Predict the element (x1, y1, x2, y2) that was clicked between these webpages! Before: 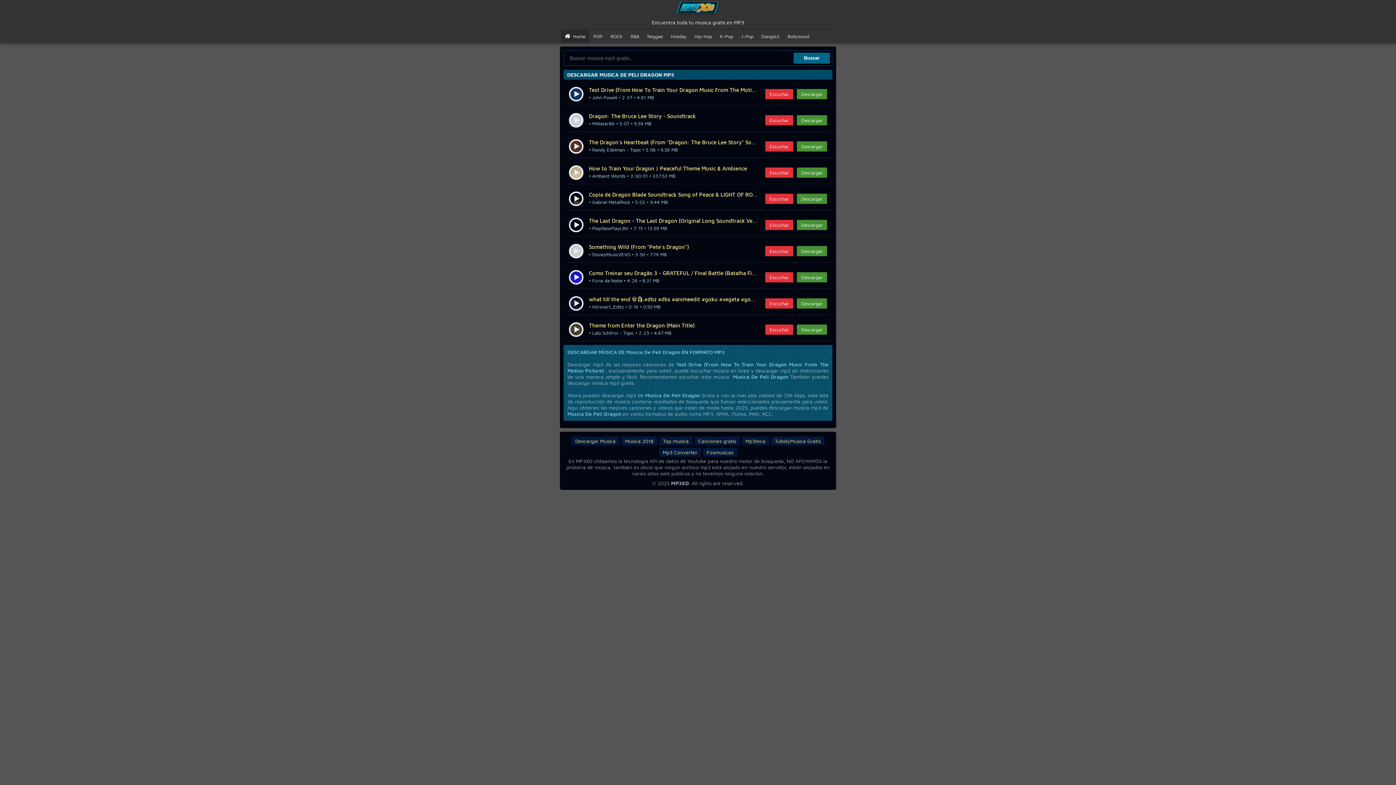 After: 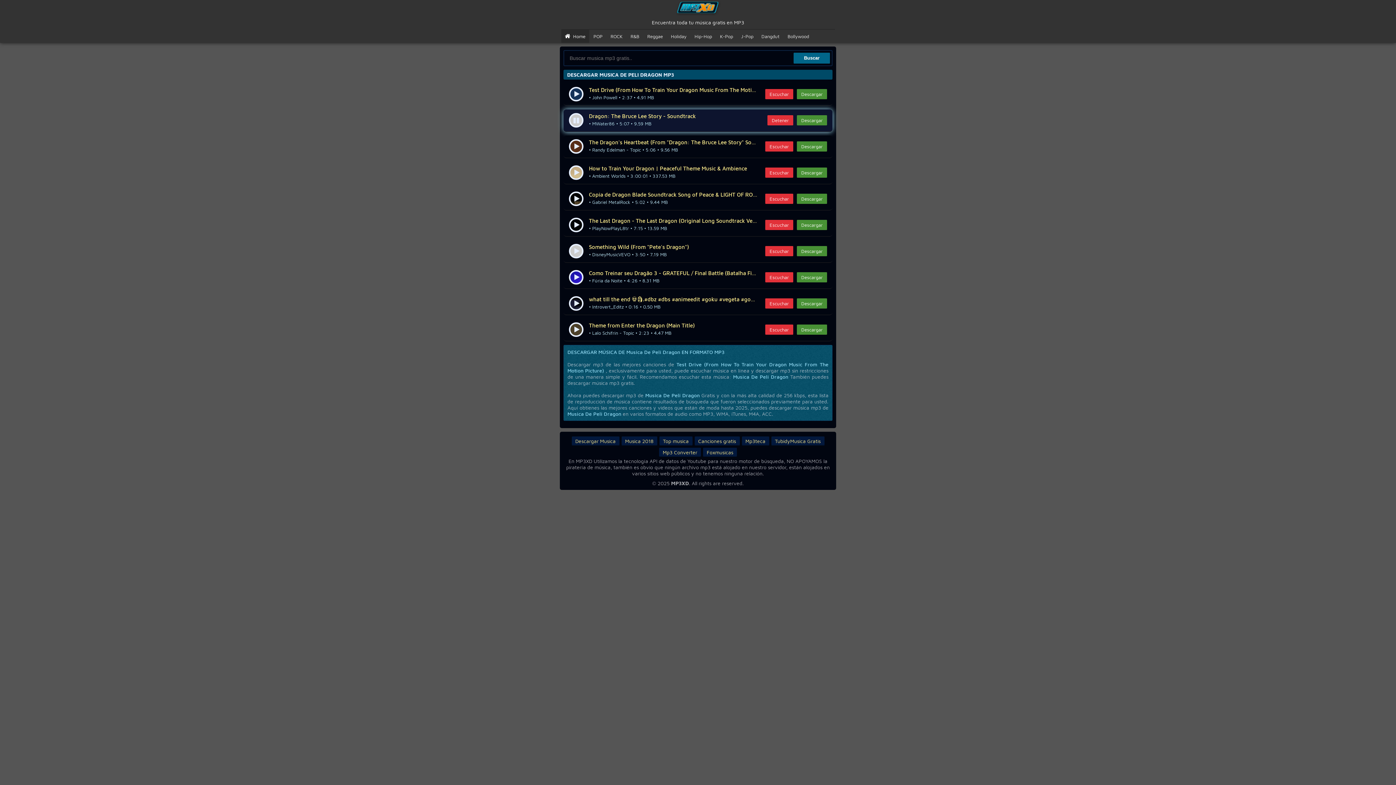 Action: label: Escuchar bbox: (765, 115, 793, 125)